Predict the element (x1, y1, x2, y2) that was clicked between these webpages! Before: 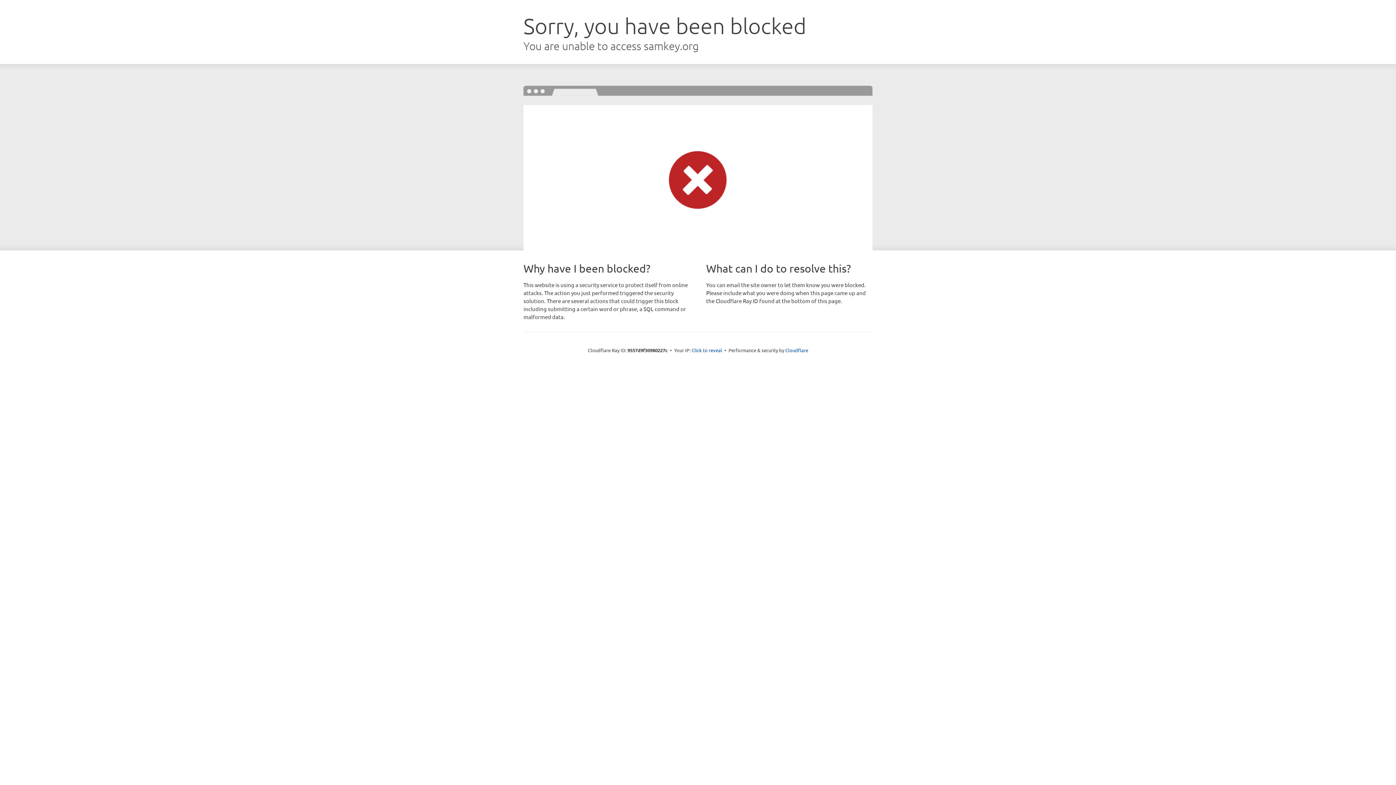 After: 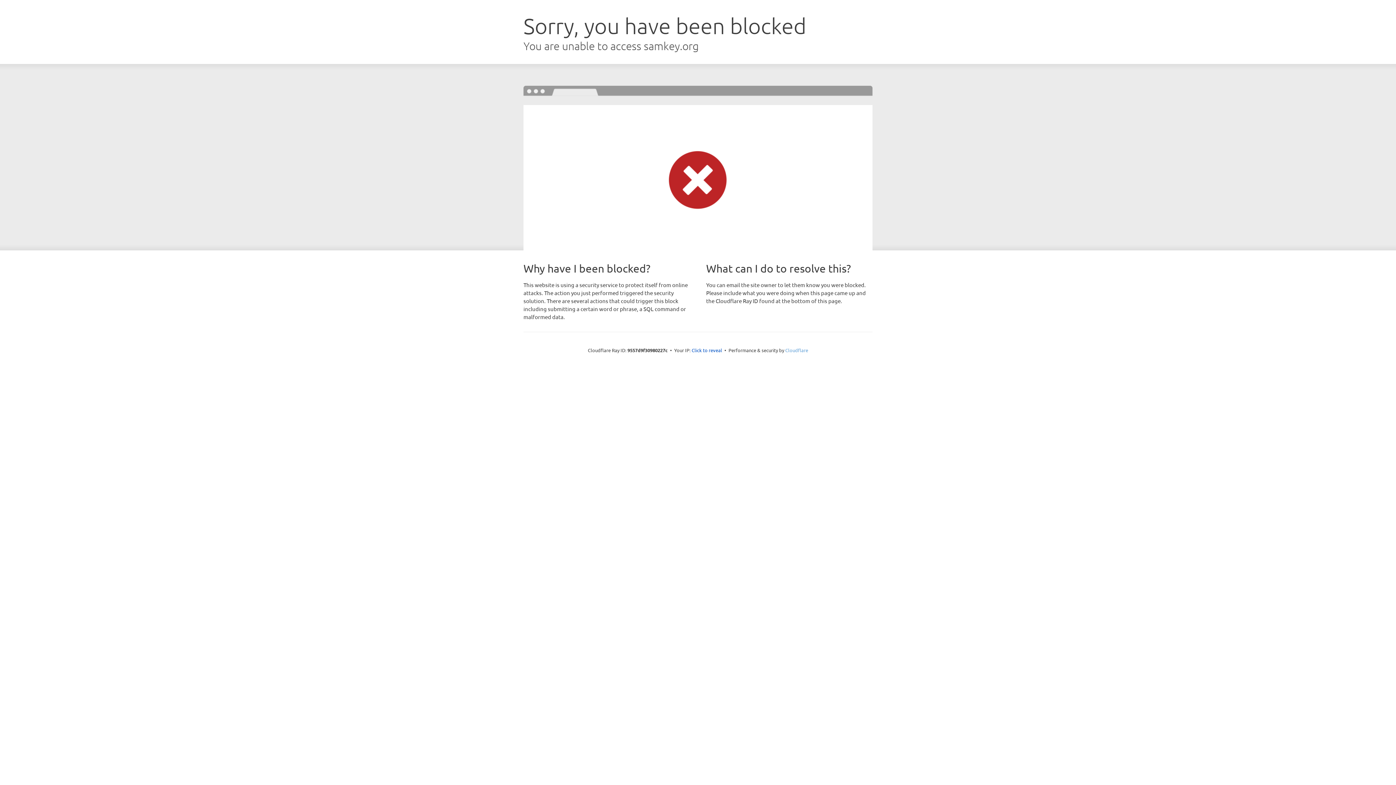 Action: bbox: (785, 347, 808, 353) label: Cloudflare